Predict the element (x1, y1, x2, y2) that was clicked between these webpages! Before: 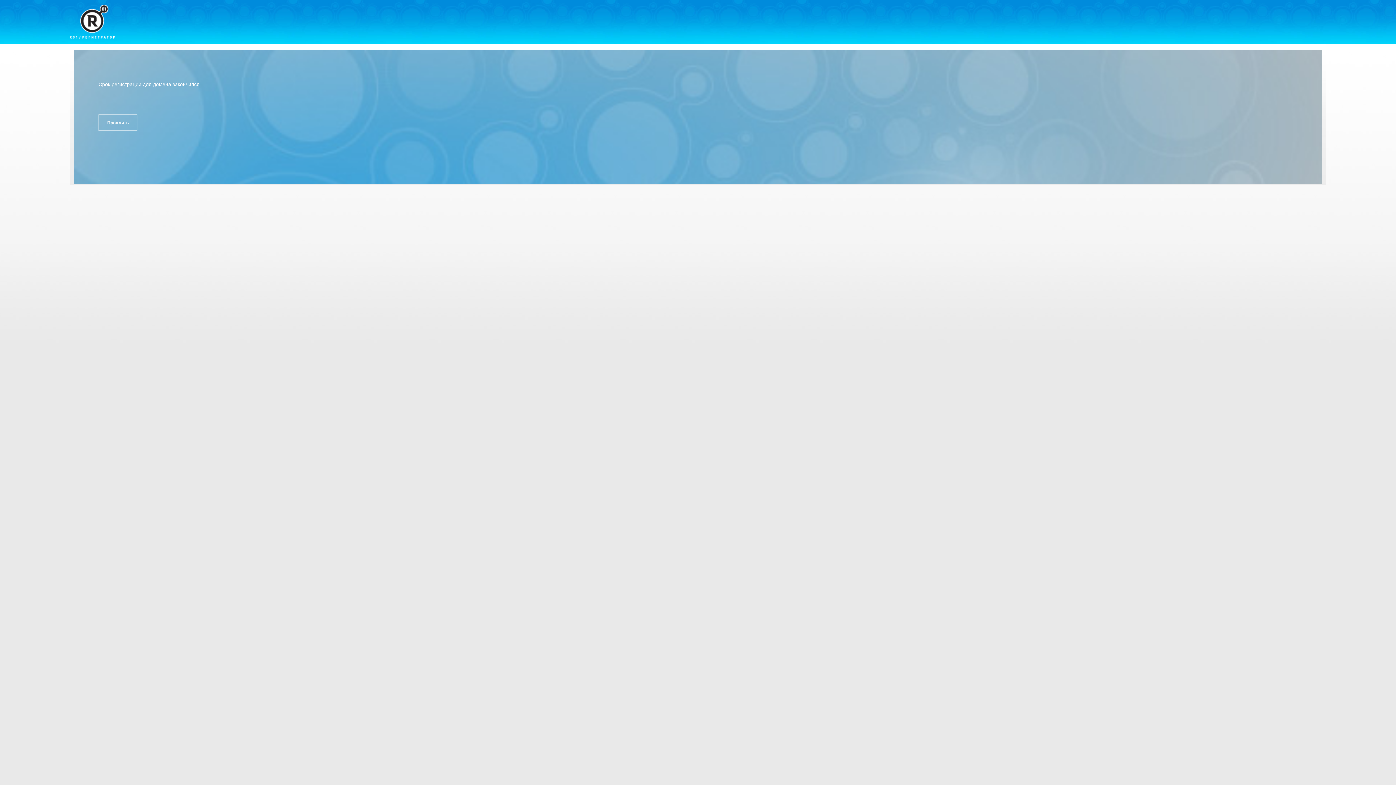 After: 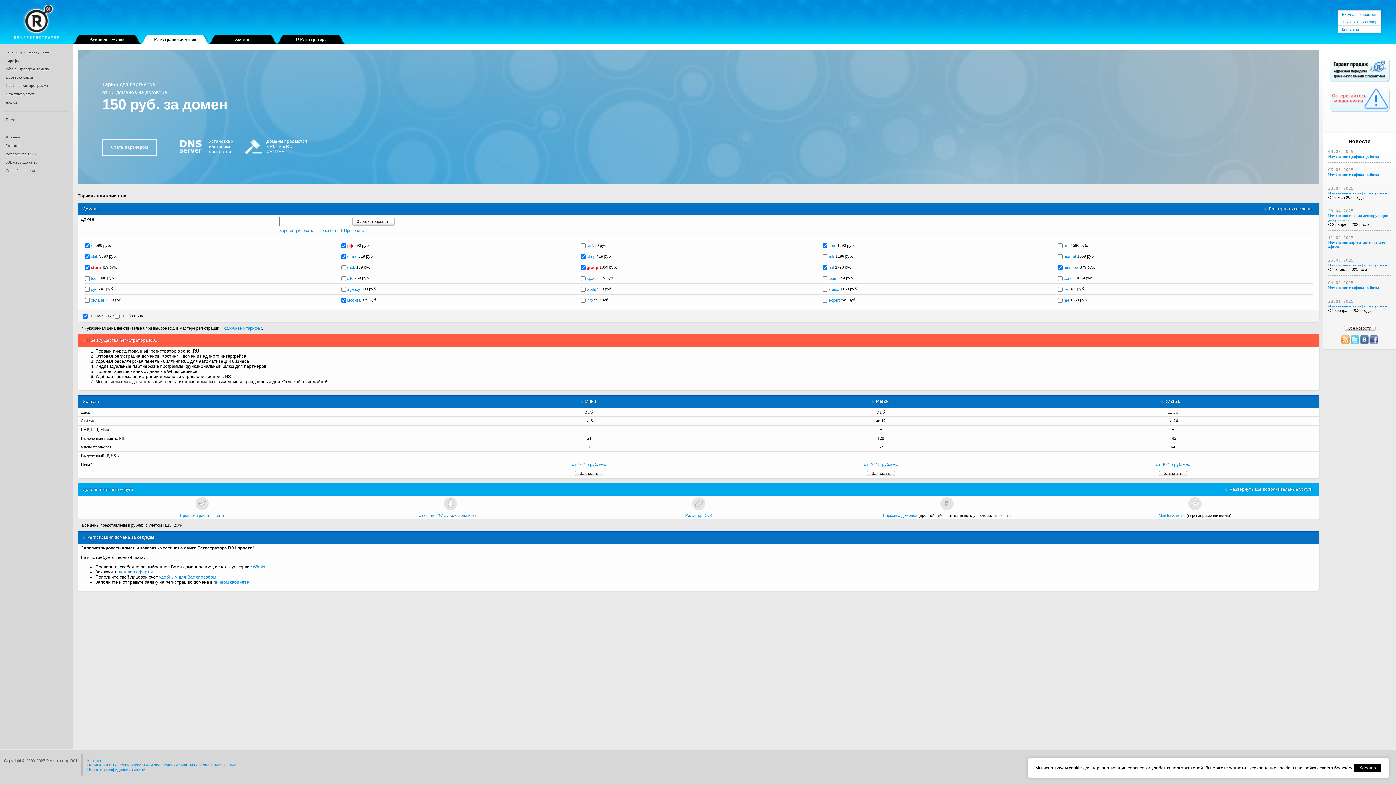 Action: bbox: (69, 4, 114, 38)